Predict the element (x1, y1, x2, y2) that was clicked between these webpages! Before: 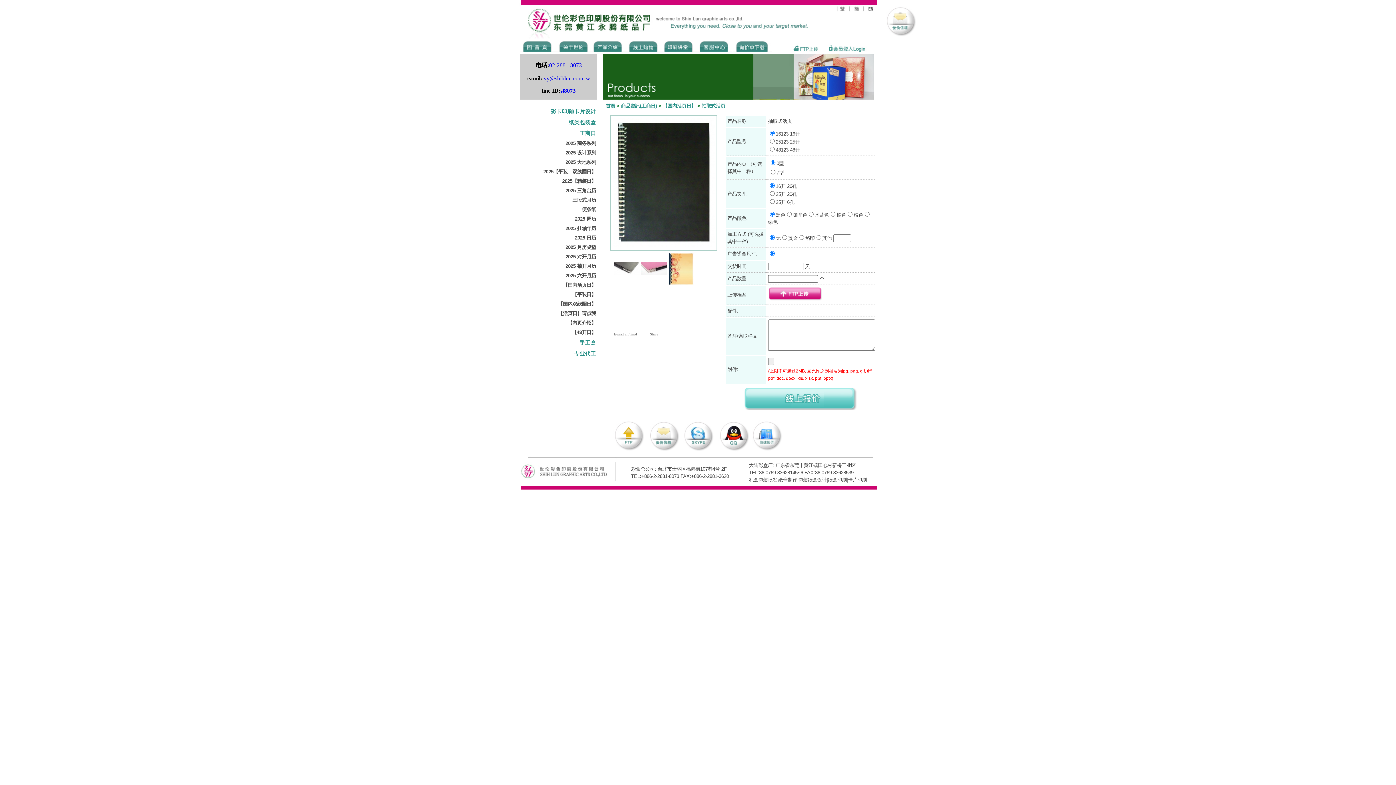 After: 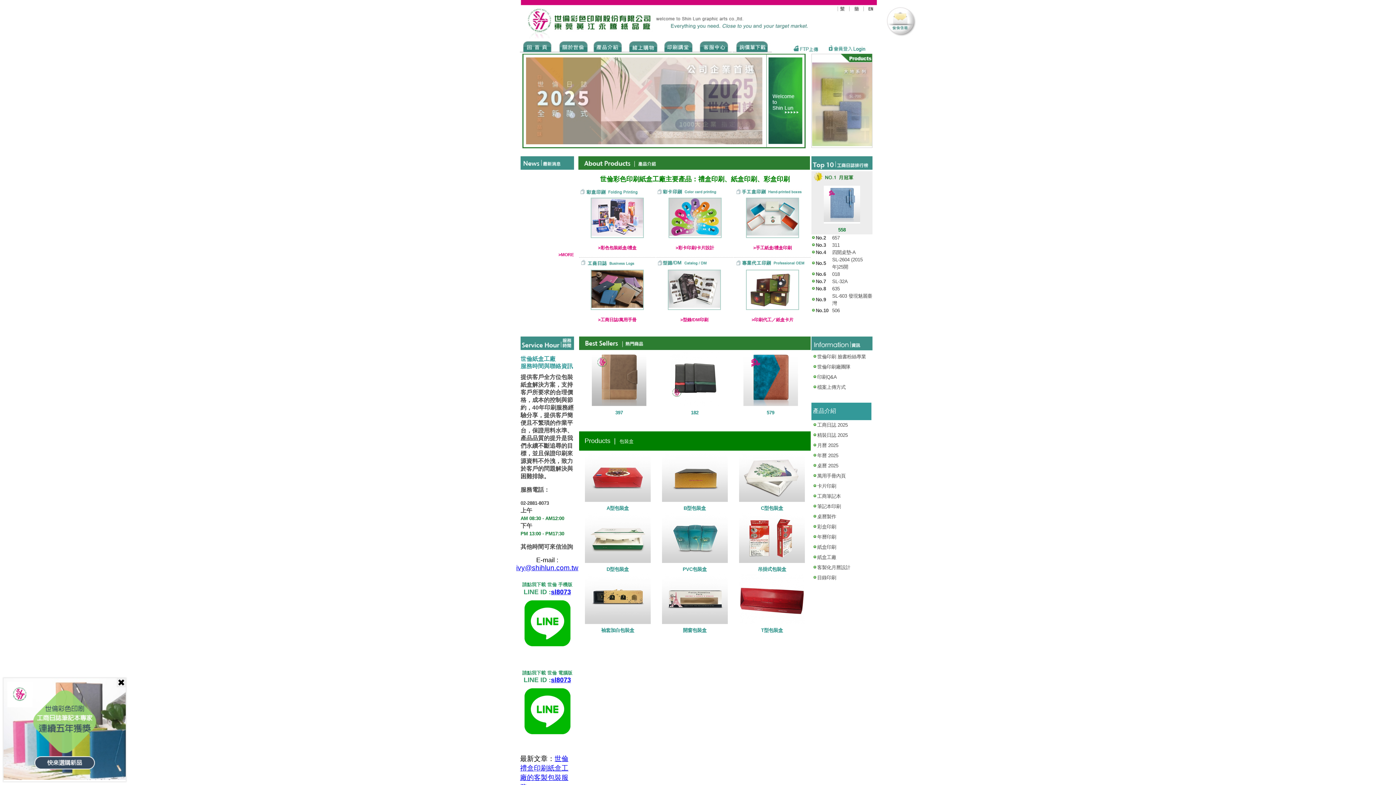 Action: bbox: (605, 103, 615, 108) label: 首頁